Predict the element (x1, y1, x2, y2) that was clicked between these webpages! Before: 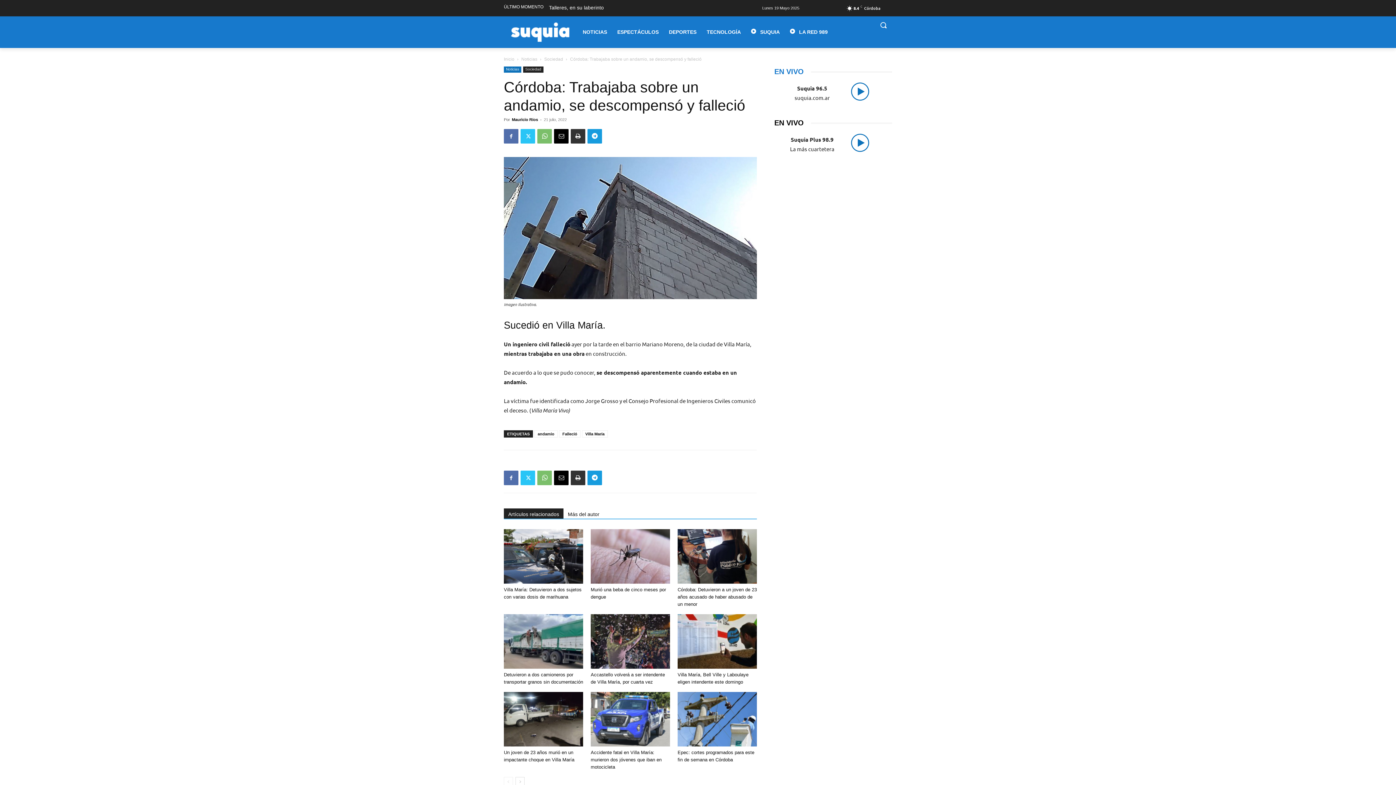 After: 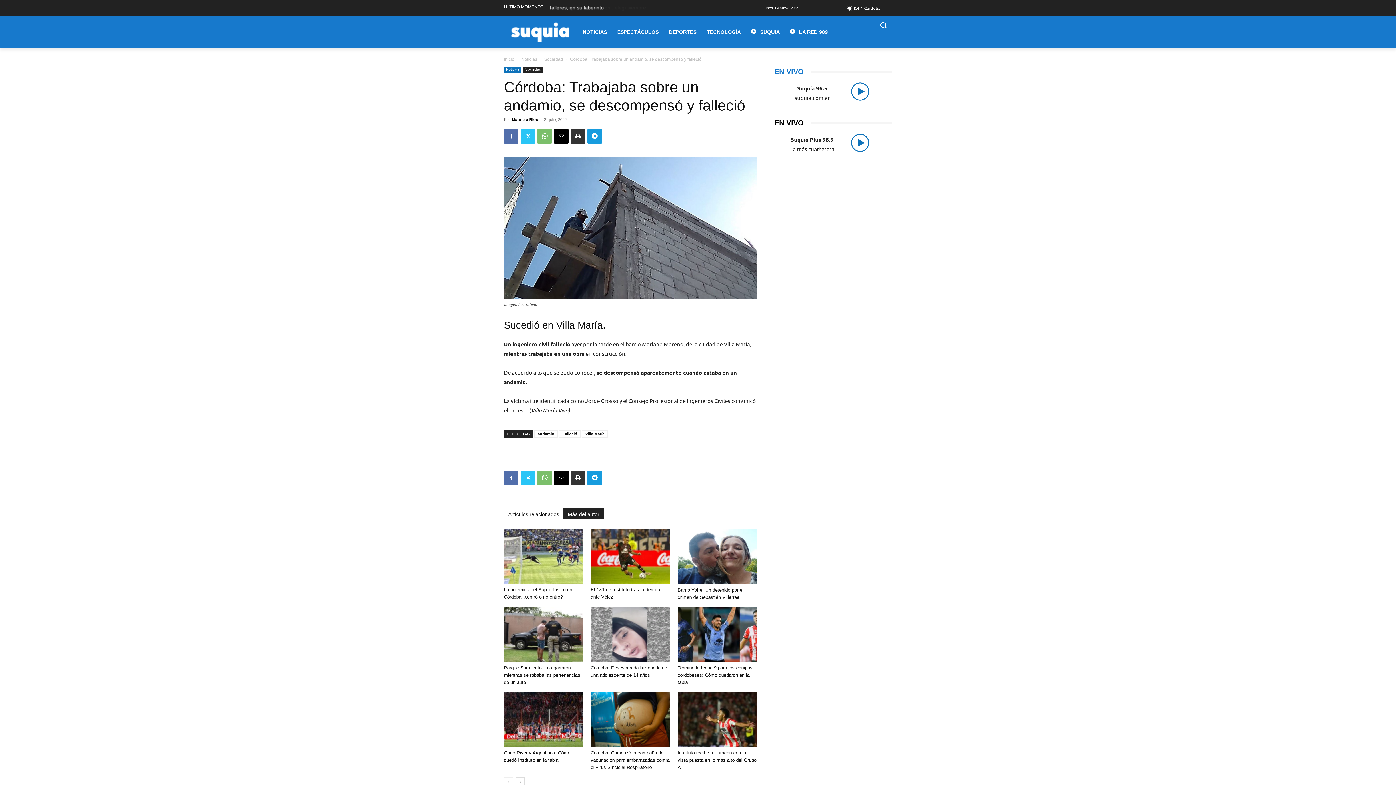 Action: label: Más del autor bbox: (563, 508, 604, 518)